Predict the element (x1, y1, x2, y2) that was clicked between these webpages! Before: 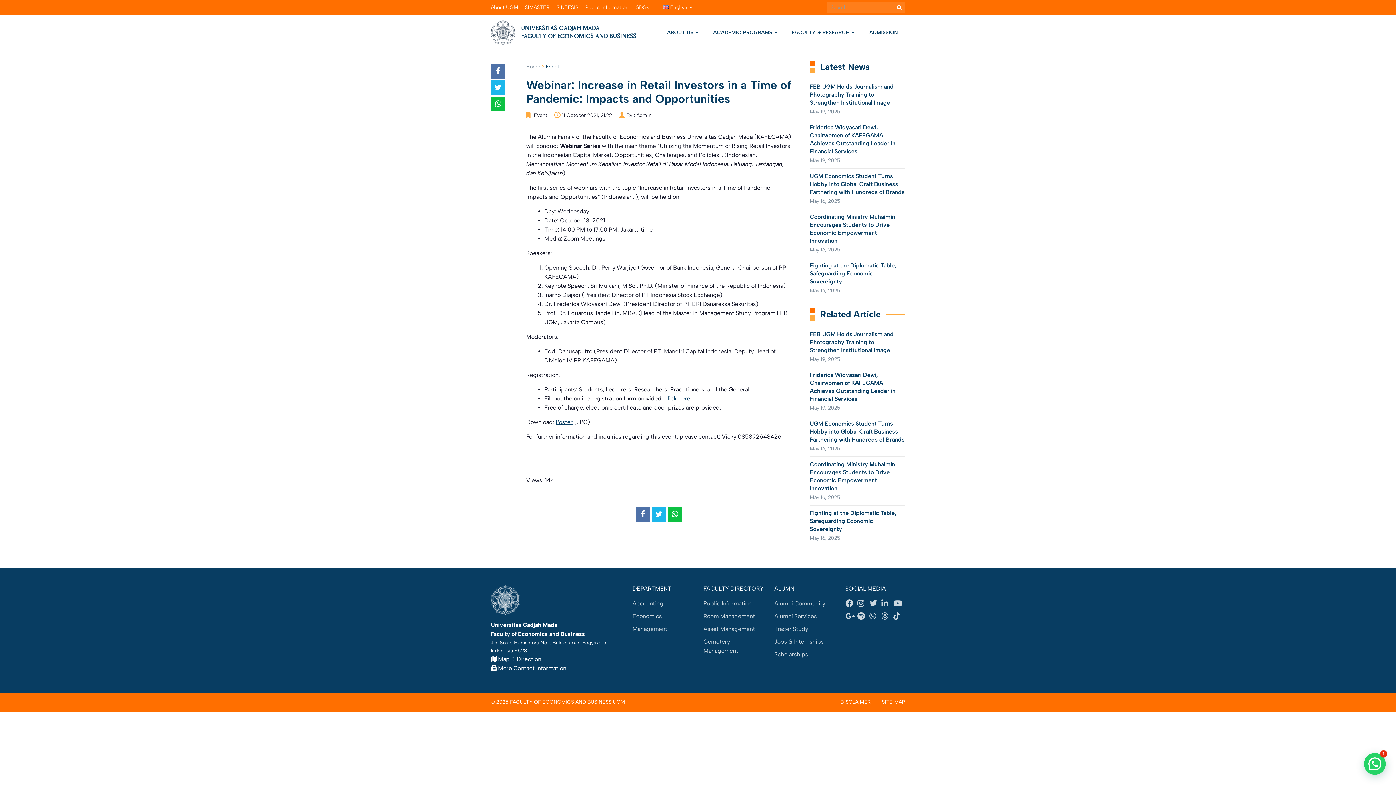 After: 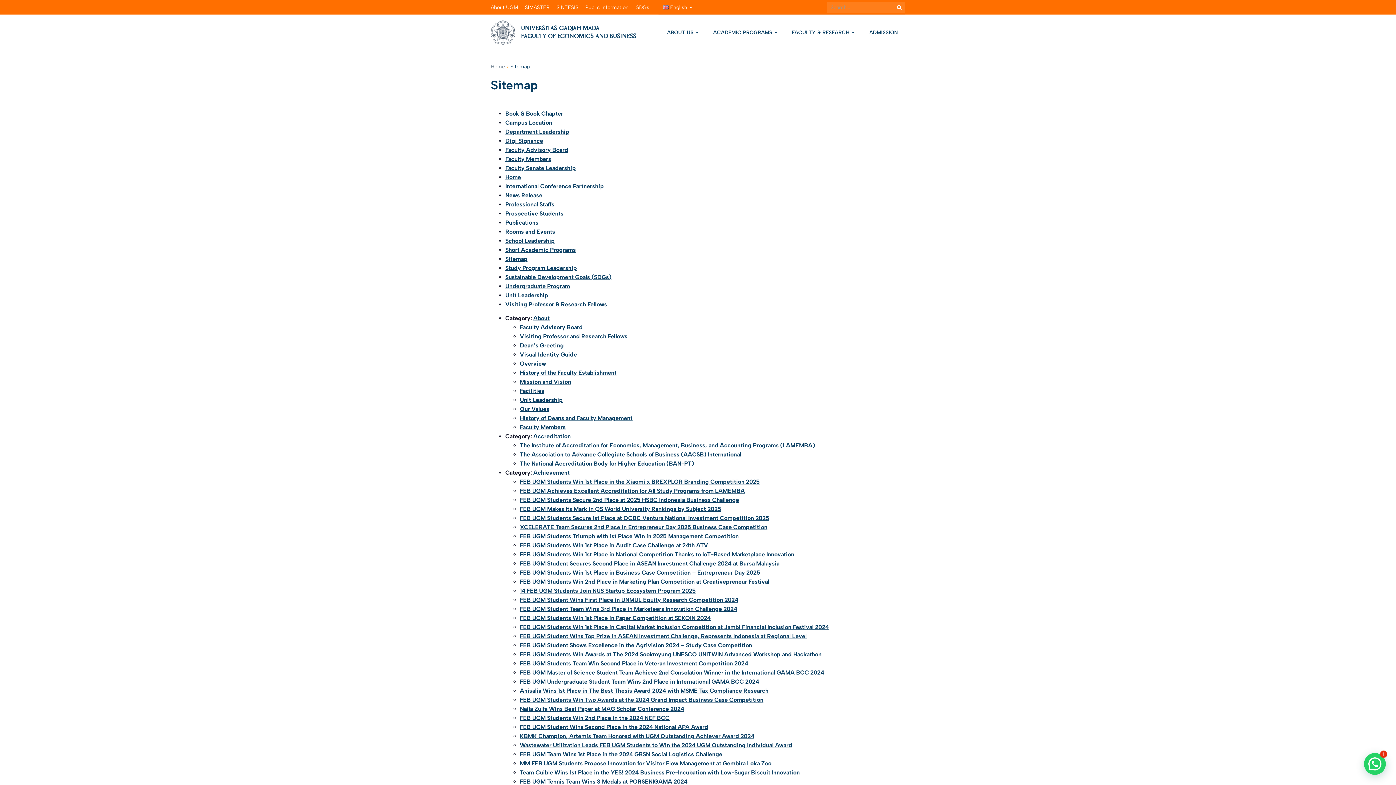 Action: label: SITE MAP bbox: (882, 700, 905, 705)